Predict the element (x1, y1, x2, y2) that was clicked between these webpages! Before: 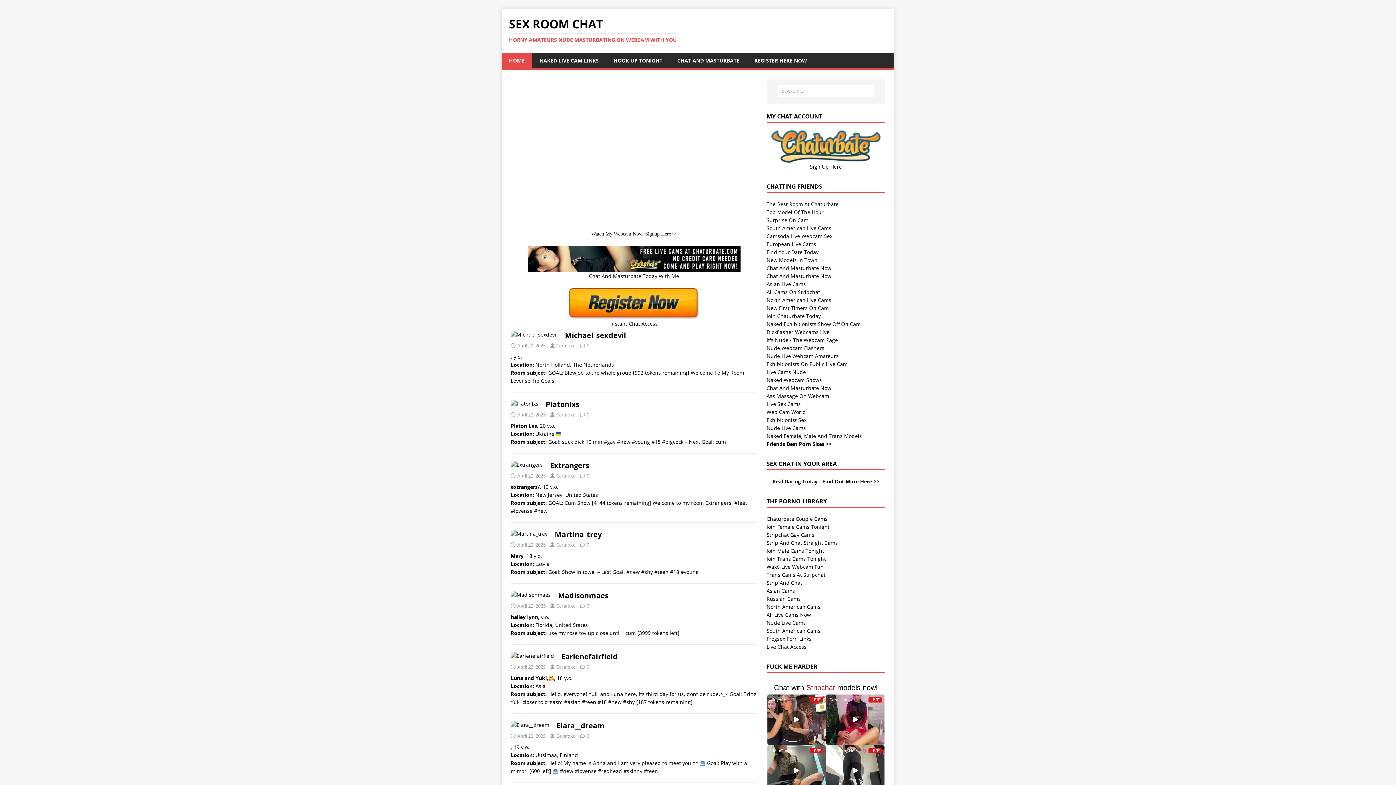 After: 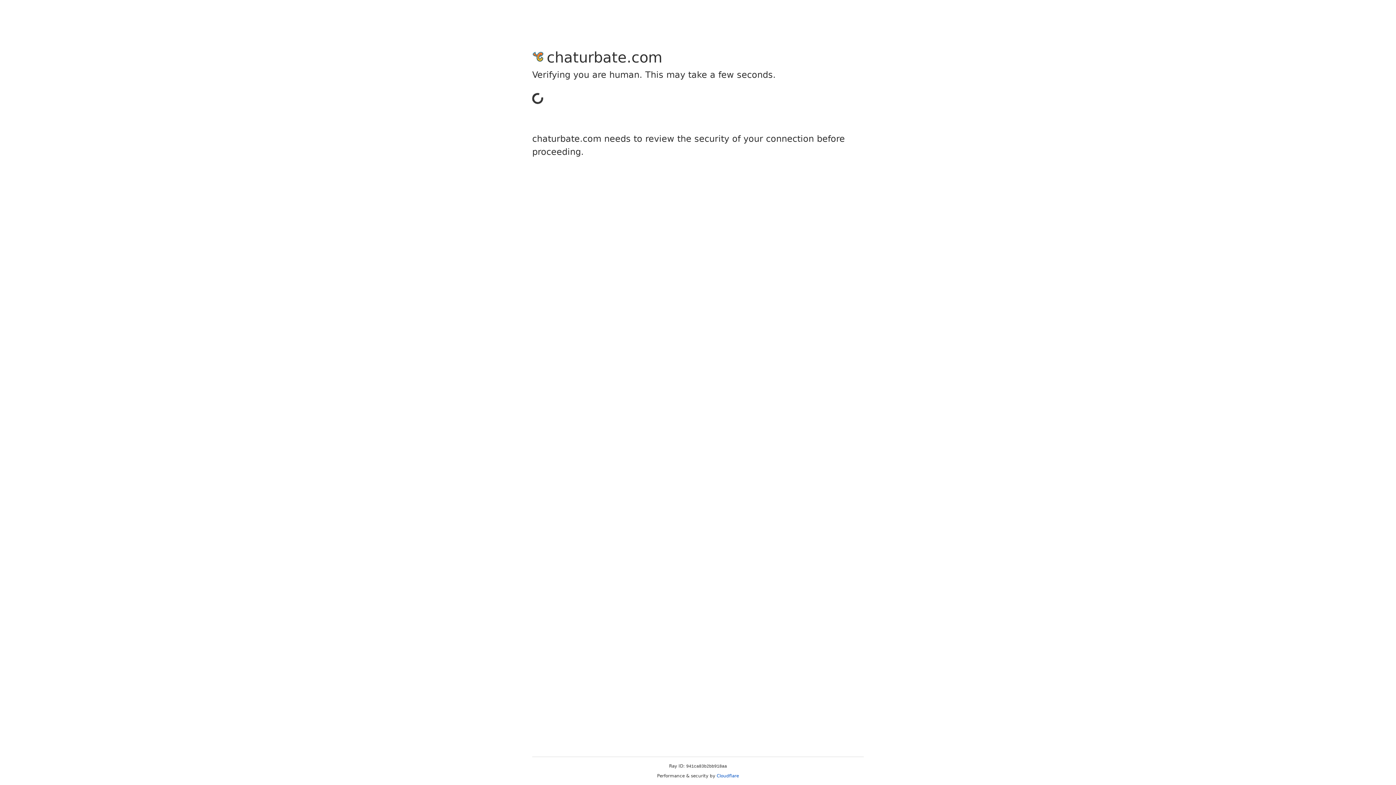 Action: label: Chat And Masturbate Now bbox: (766, 384, 831, 391)